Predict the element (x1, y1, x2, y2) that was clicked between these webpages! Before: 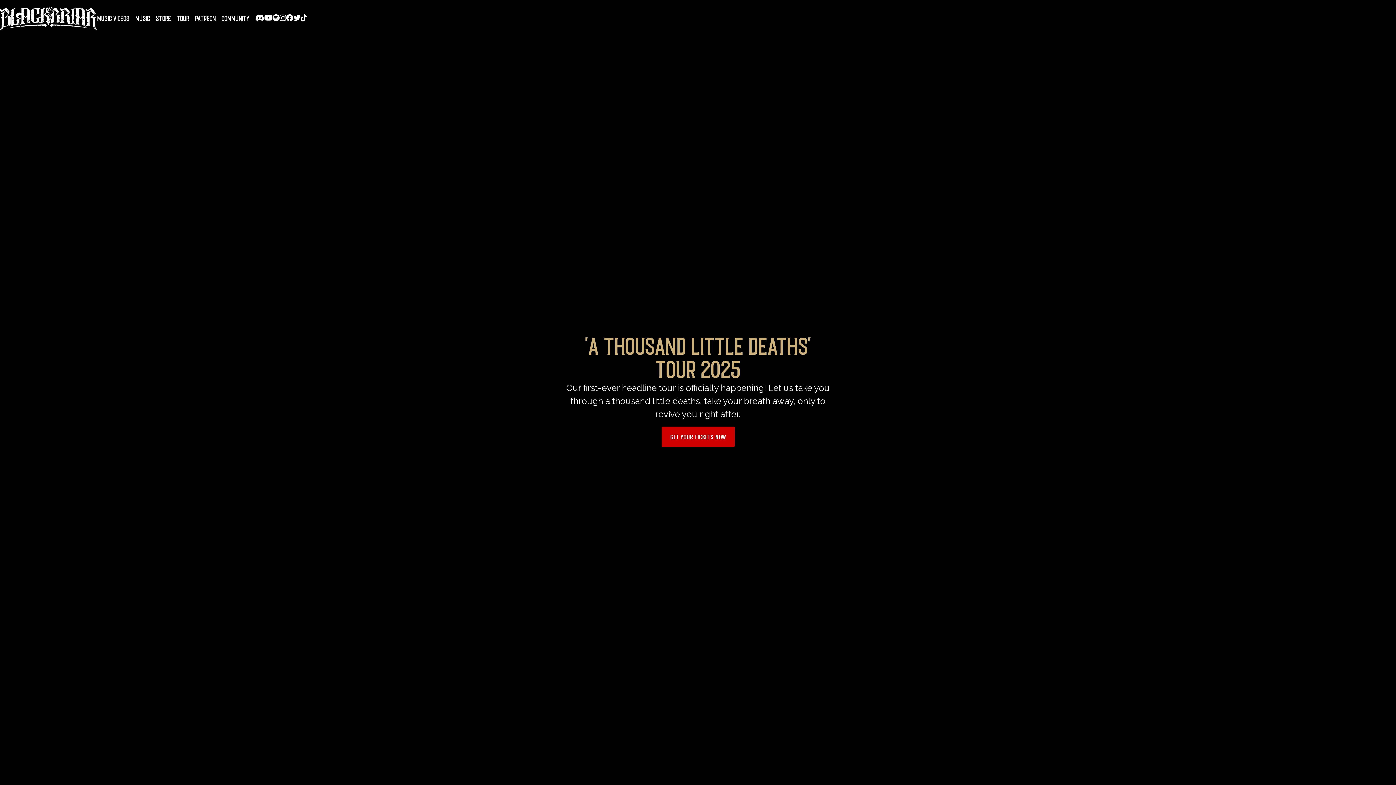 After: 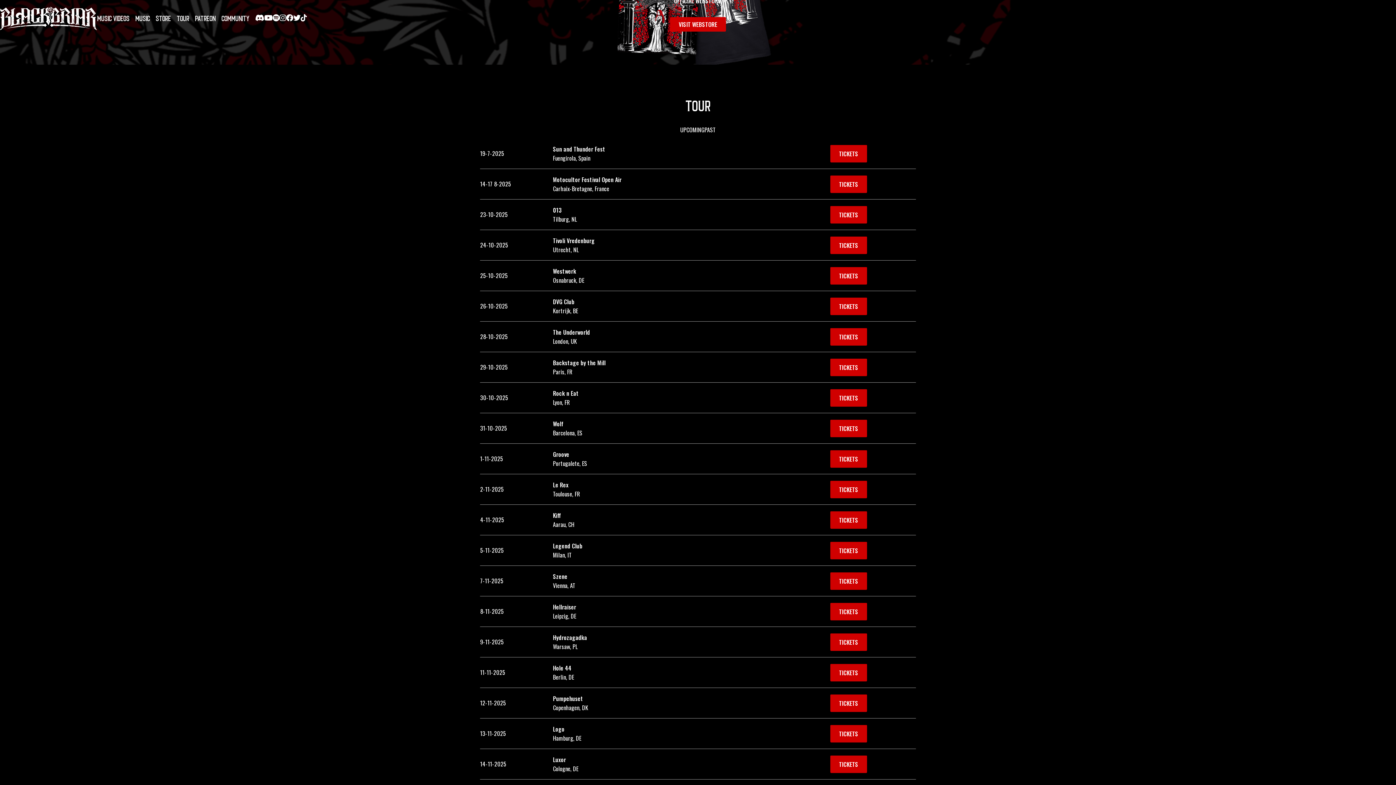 Action: bbox: (661, 426, 734, 447) label: GET YOUR TICKETS NOW